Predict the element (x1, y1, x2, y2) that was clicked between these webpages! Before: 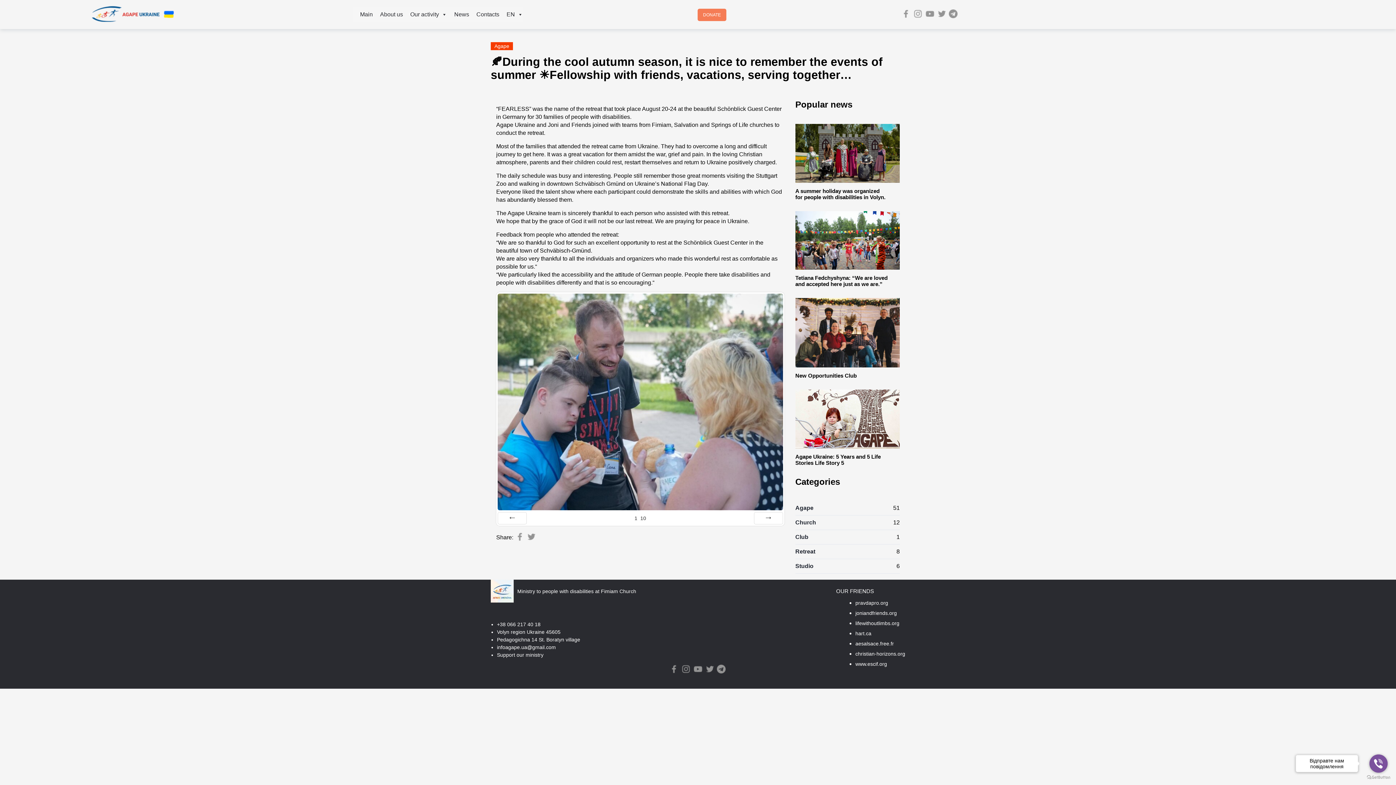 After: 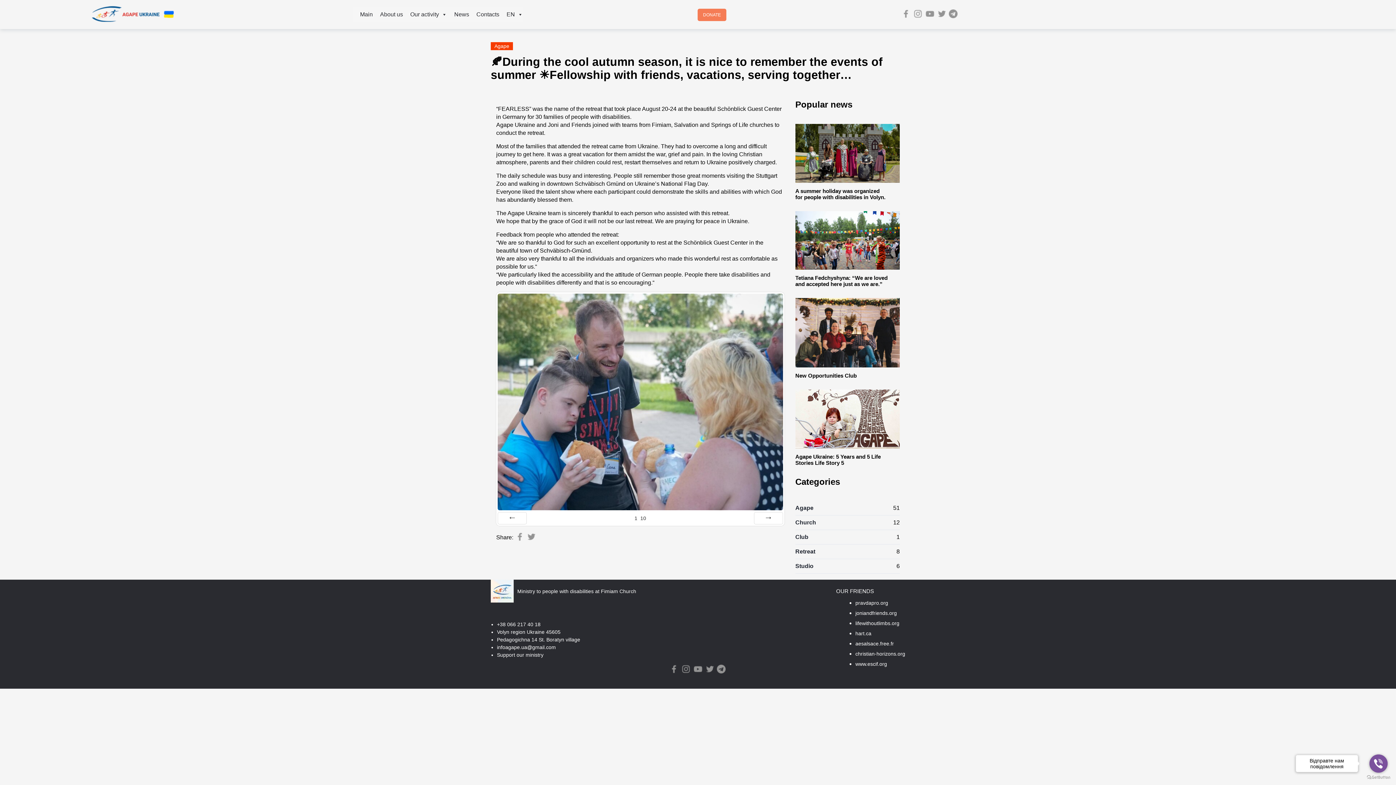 Action: bbox: (668, 664, 679, 676)